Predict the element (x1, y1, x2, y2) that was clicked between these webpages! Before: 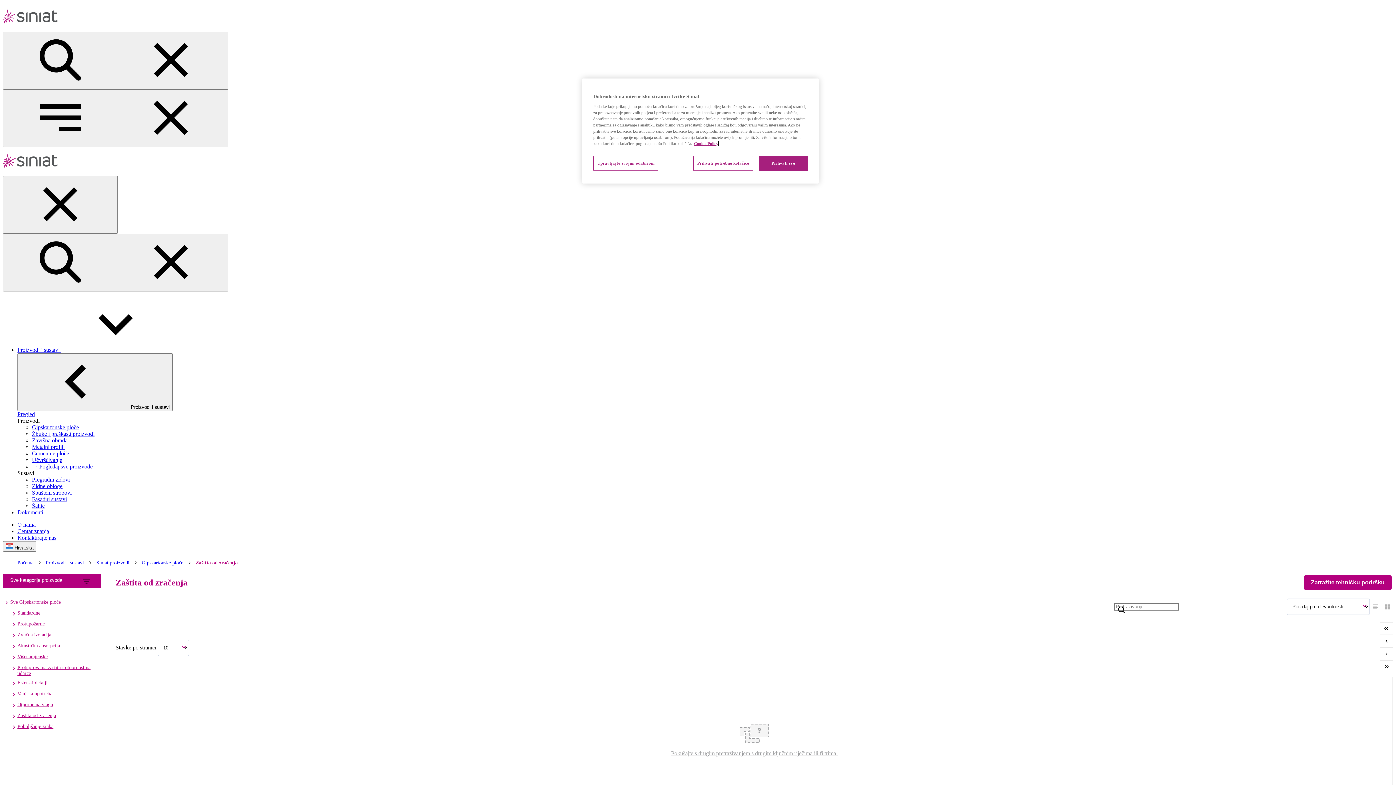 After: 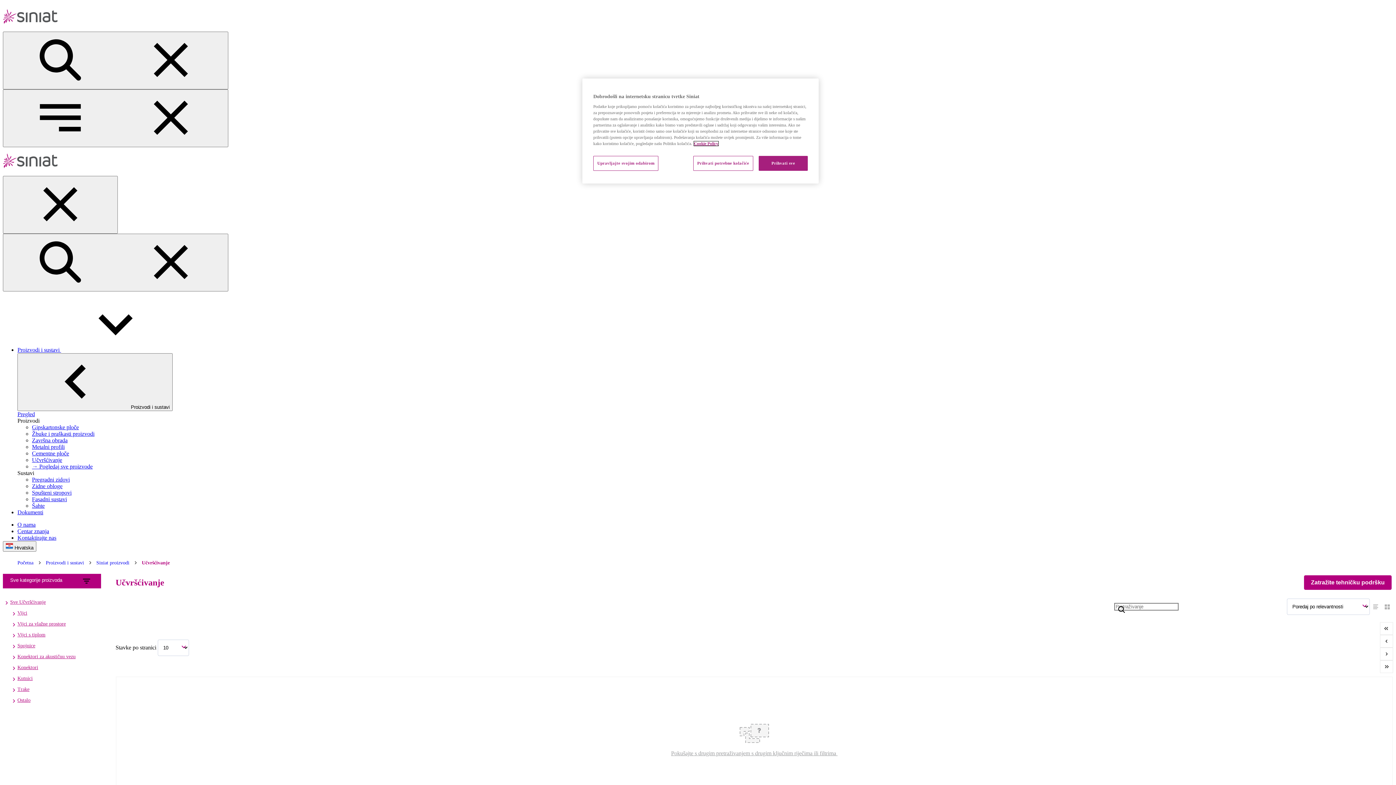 Action: label: Učvršćivanje bbox: (32, 457, 62, 463)